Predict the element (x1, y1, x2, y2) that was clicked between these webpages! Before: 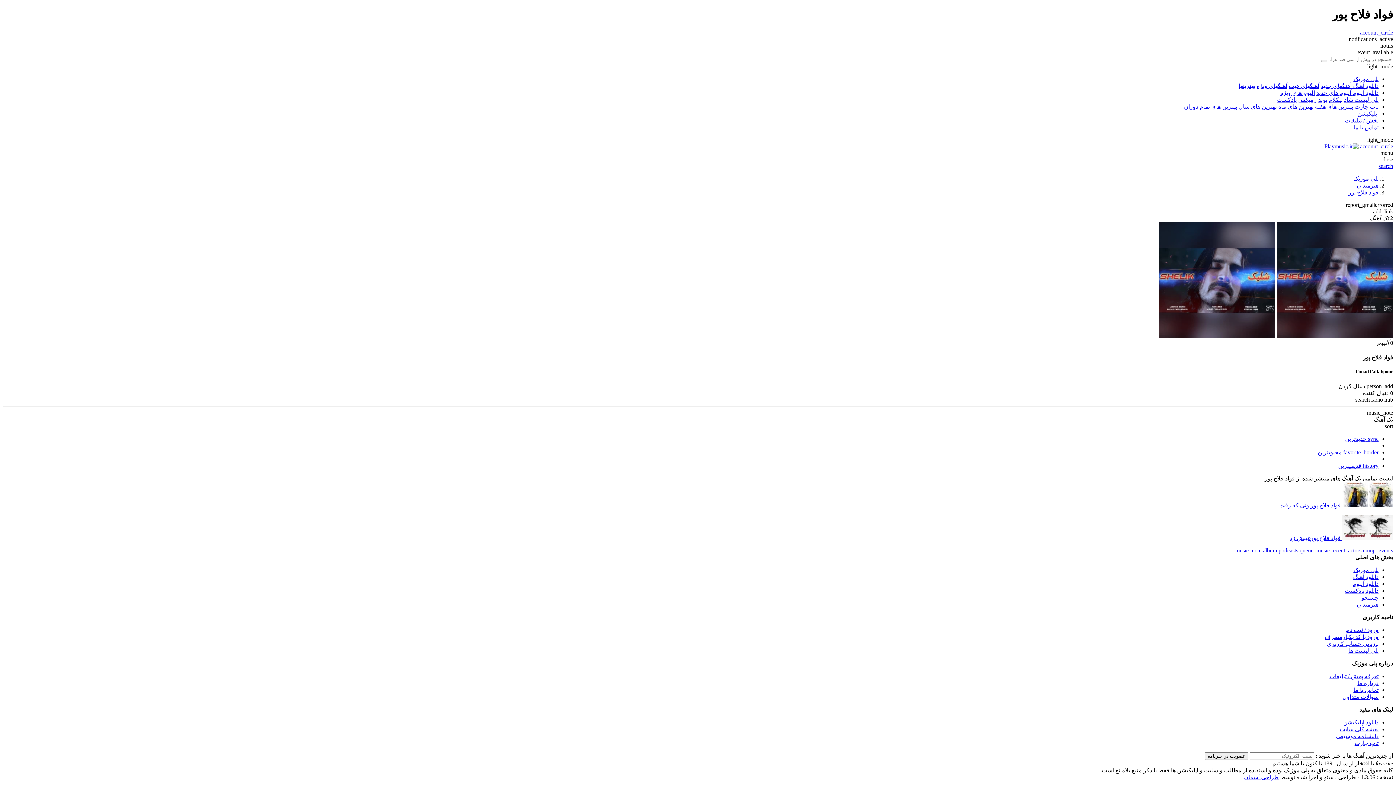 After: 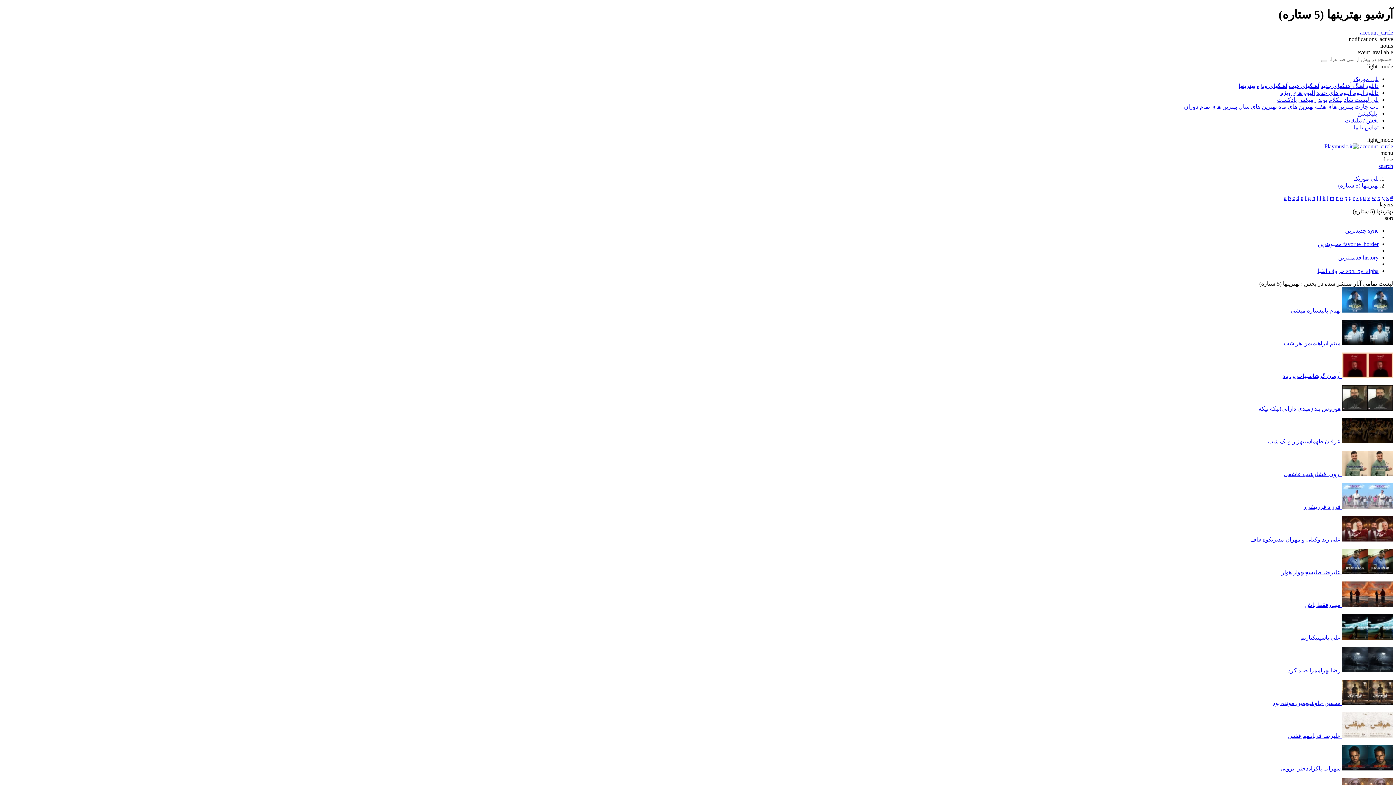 Action: label: بهترینها bbox: (1238, 82, 1255, 89)